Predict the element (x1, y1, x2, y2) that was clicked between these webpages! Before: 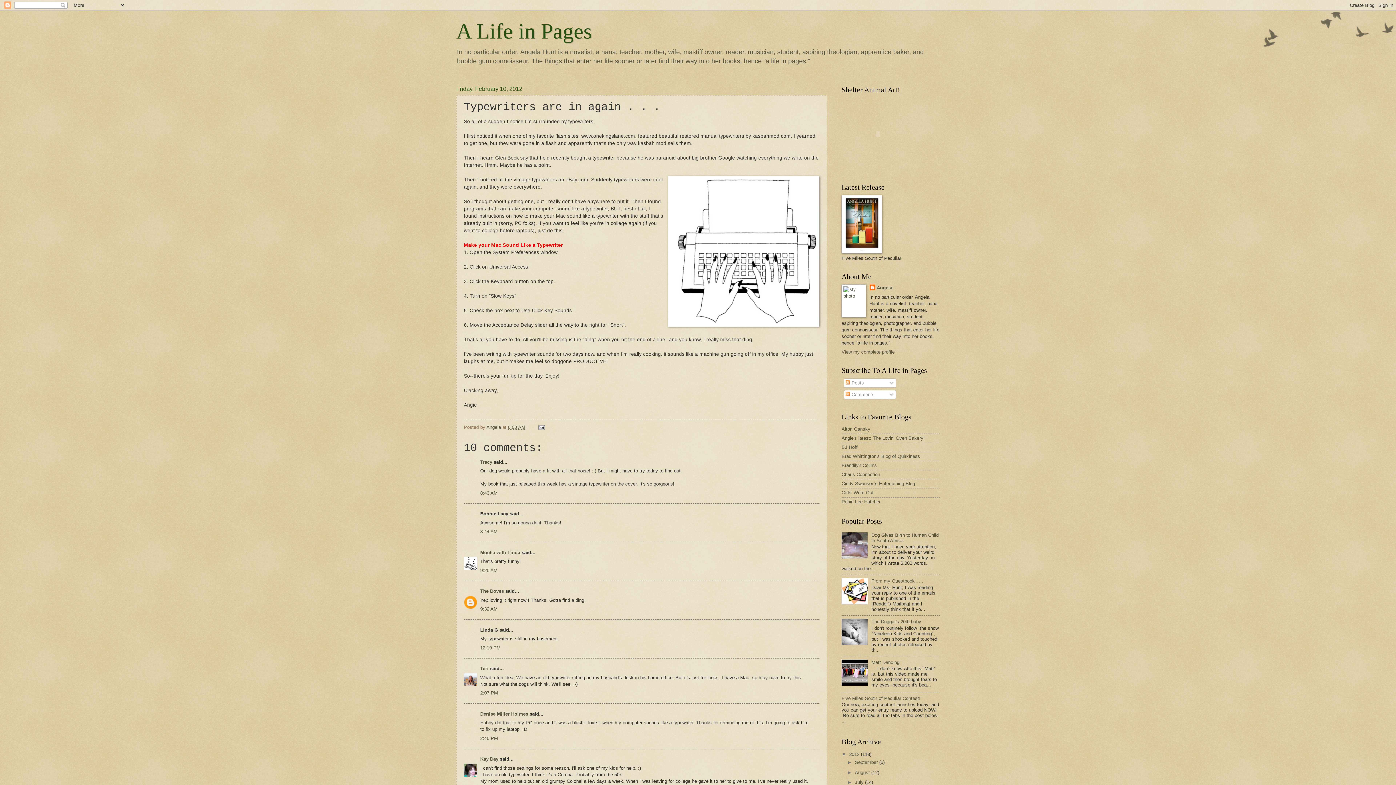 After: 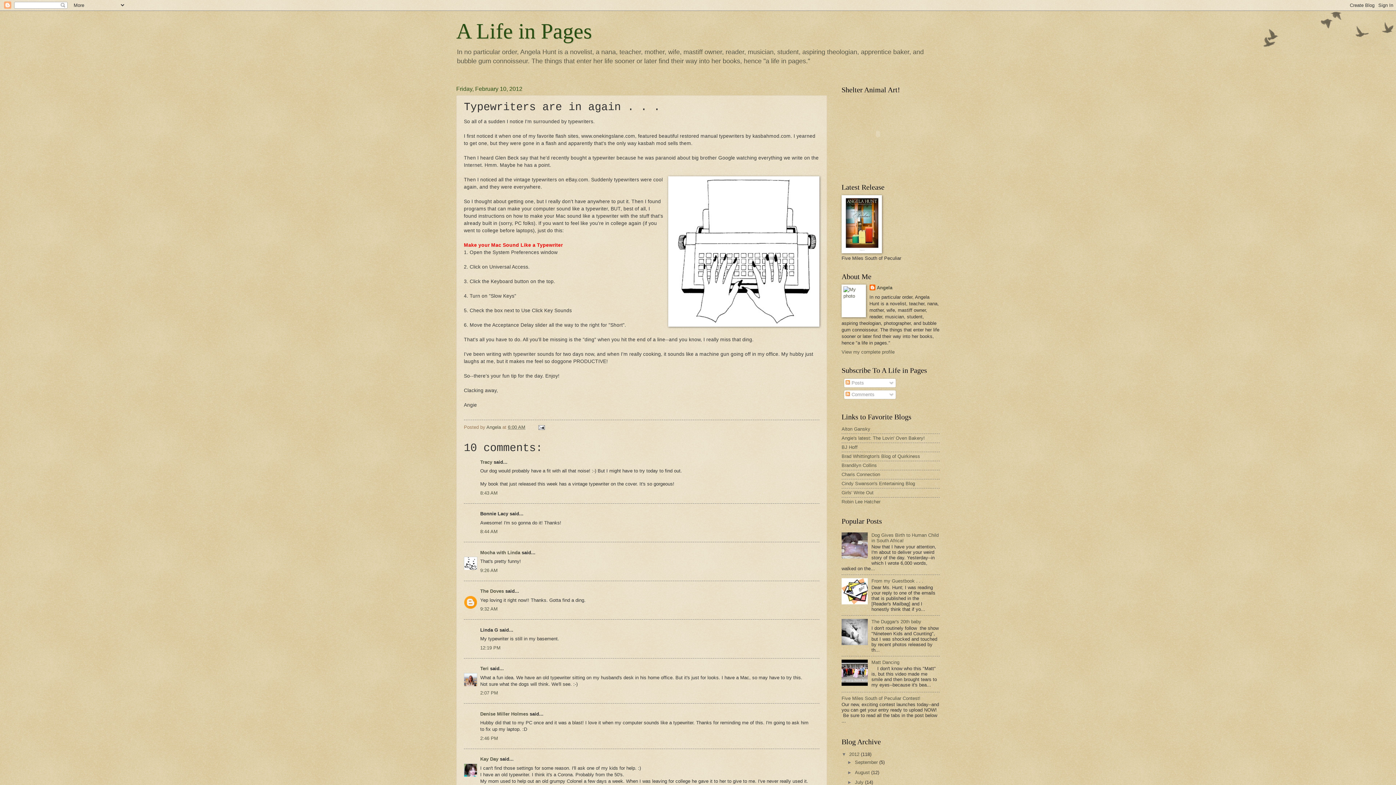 Action: label: 6:00 AM bbox: (508, 424, 525, 430)